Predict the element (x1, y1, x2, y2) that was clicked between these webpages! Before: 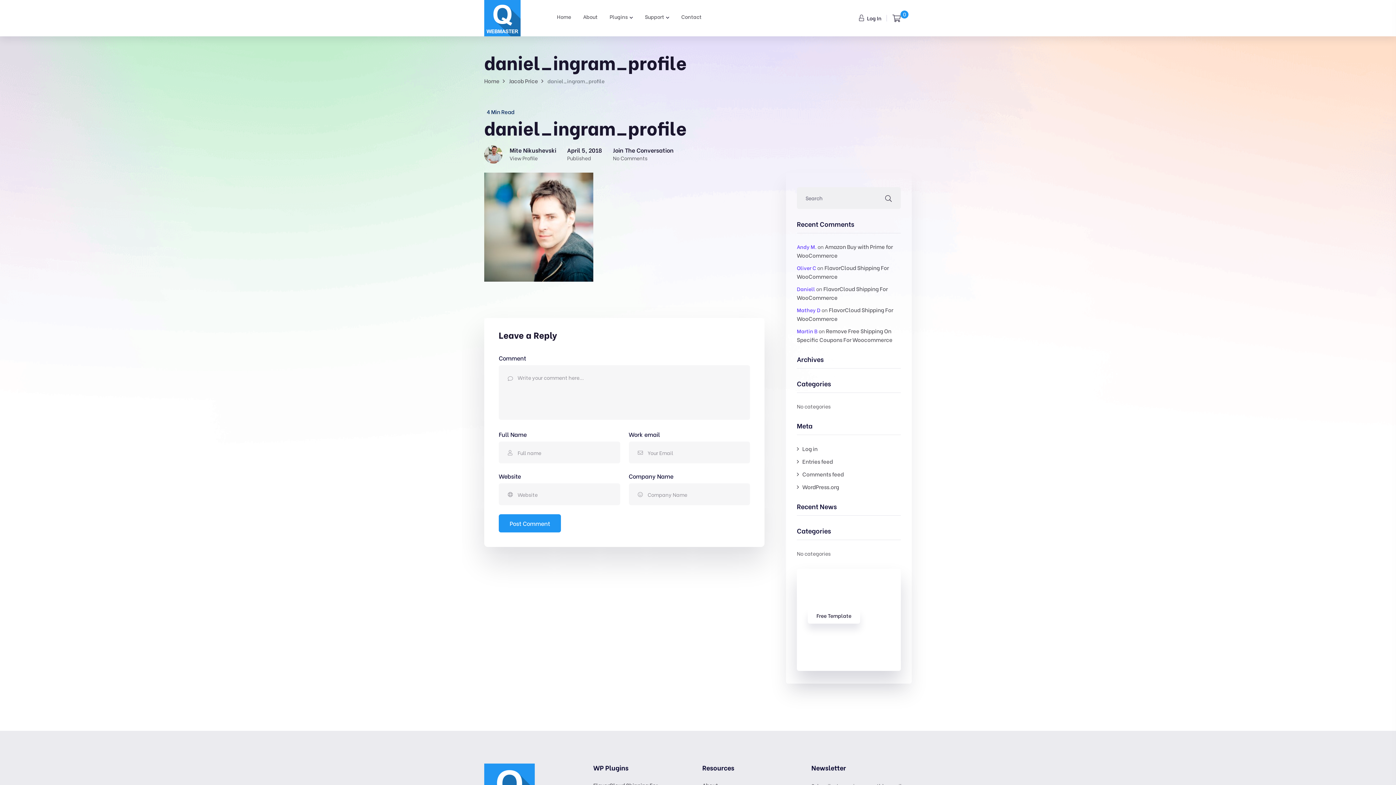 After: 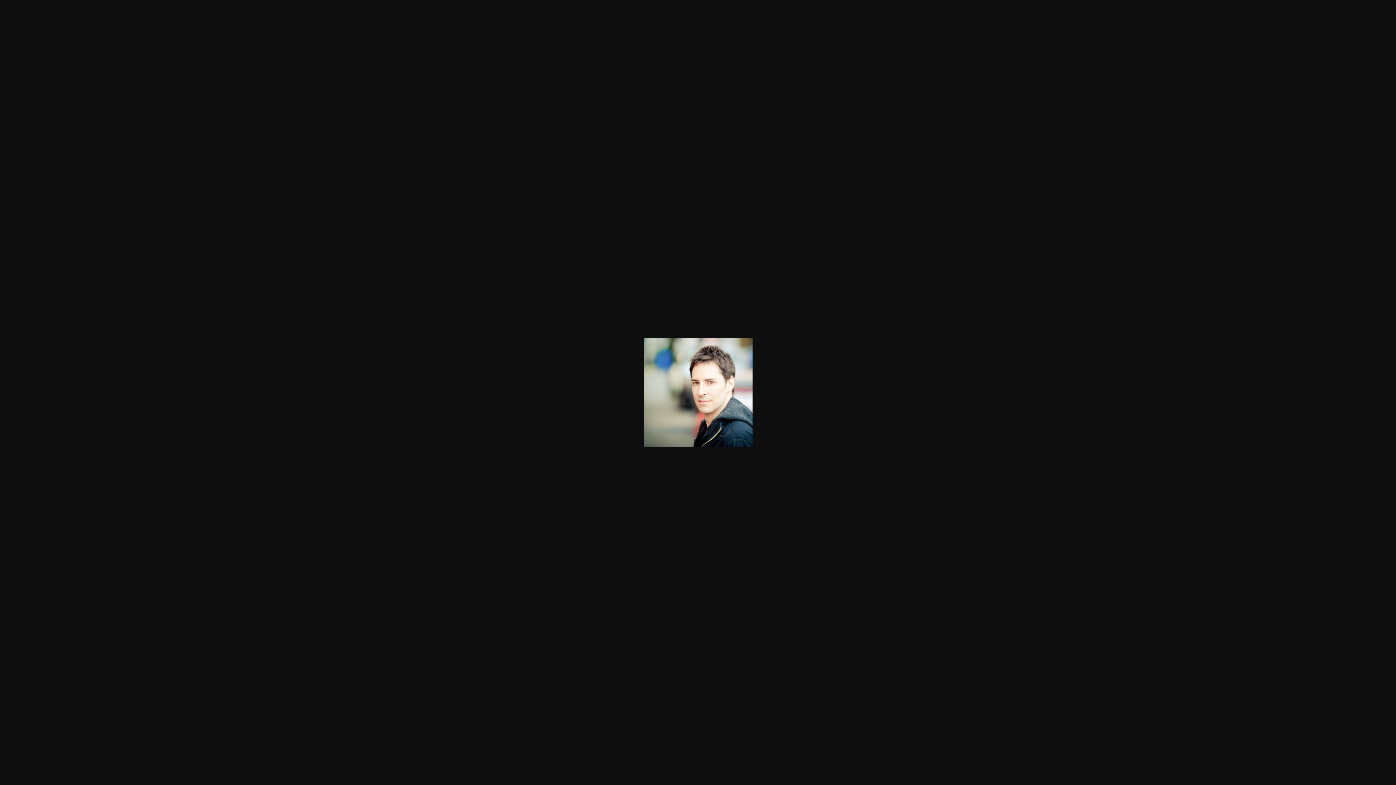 Action: bbox: (484, 221, 593, 230)